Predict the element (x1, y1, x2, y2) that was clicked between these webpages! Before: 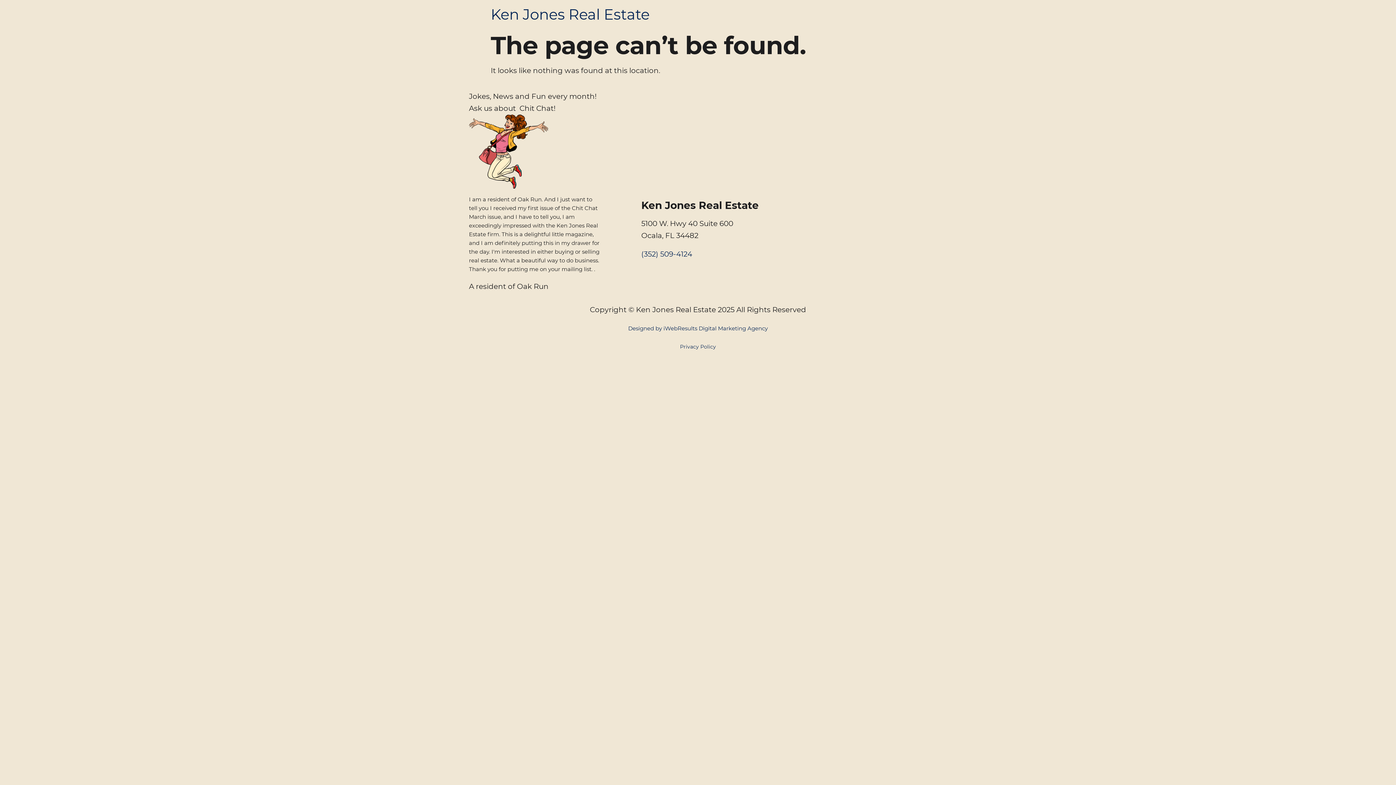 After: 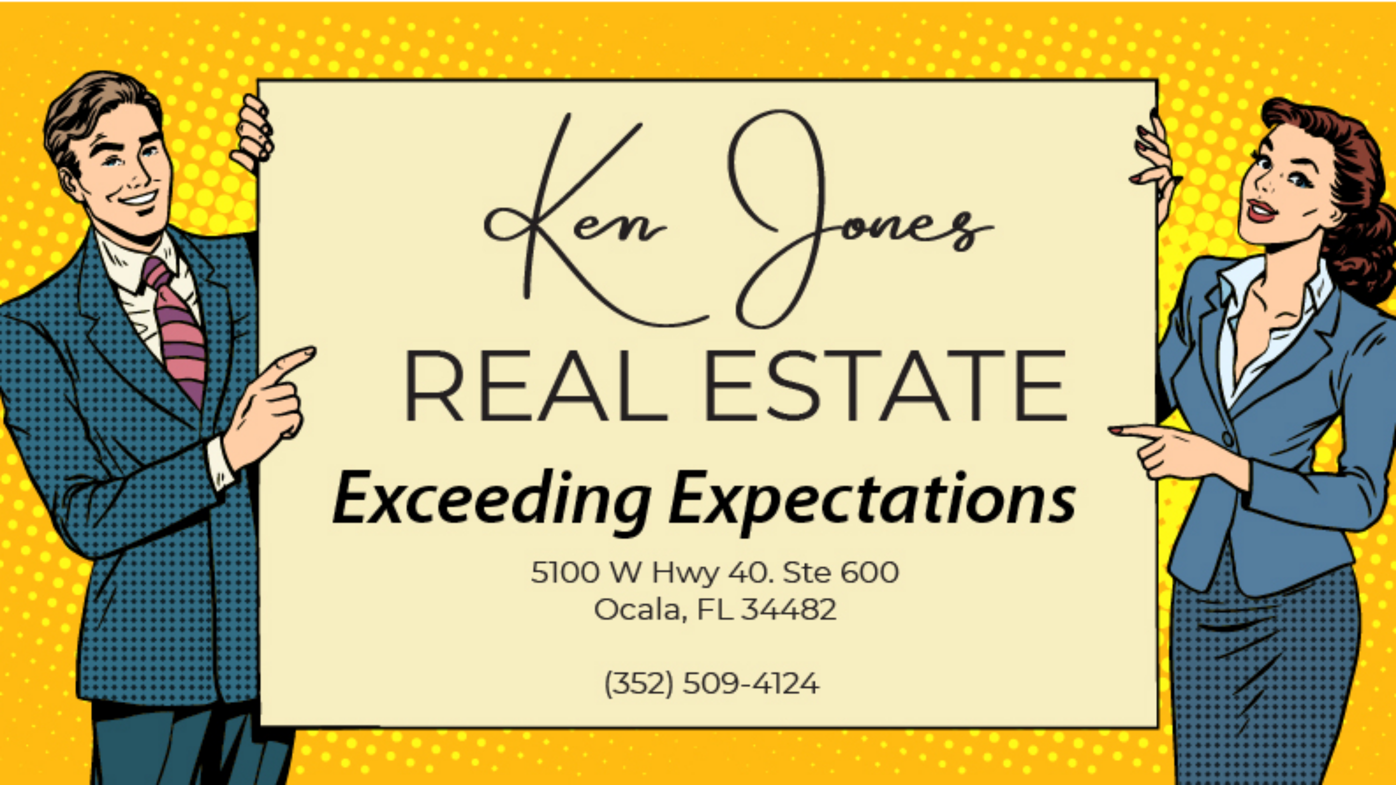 Action: label: Ken Jones Real Estate bbox: (490, 5, 649, 23)